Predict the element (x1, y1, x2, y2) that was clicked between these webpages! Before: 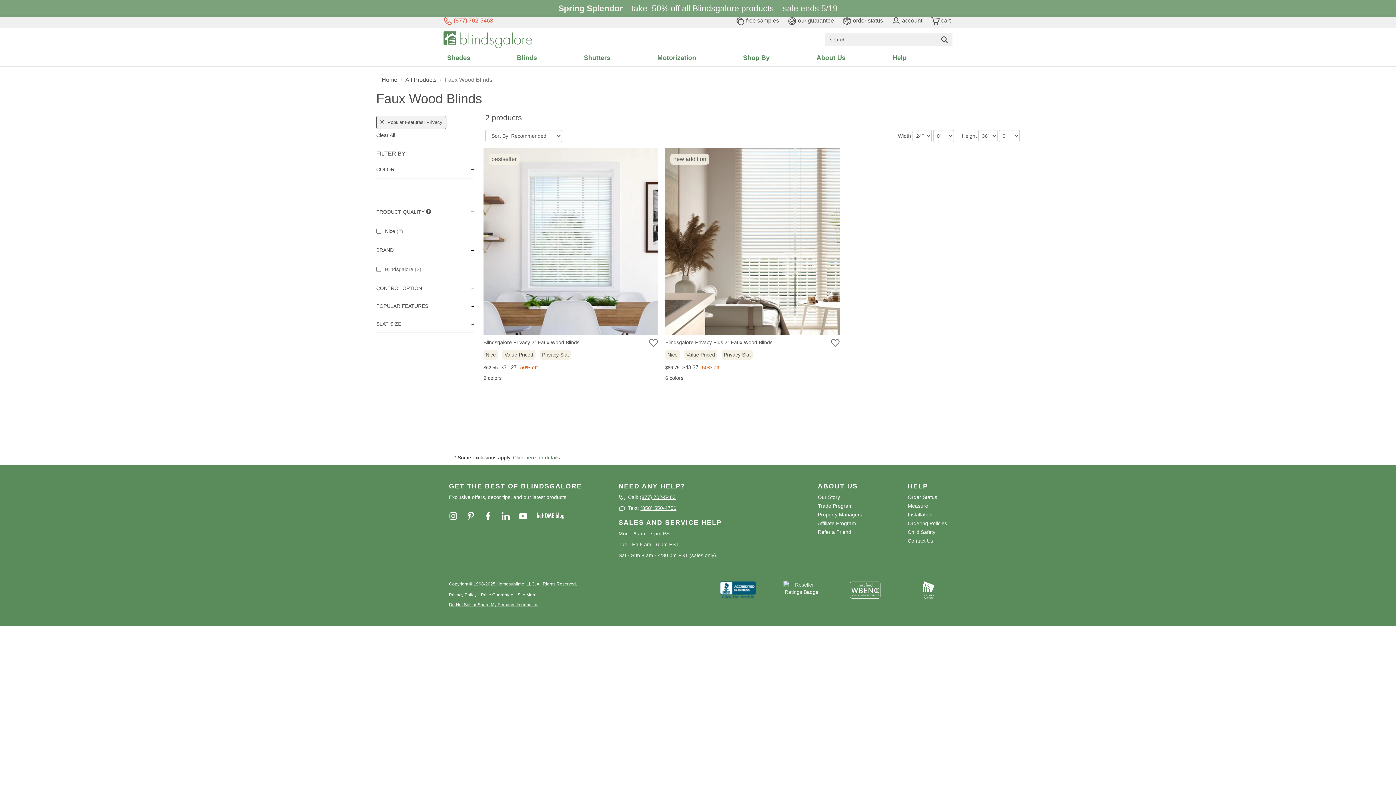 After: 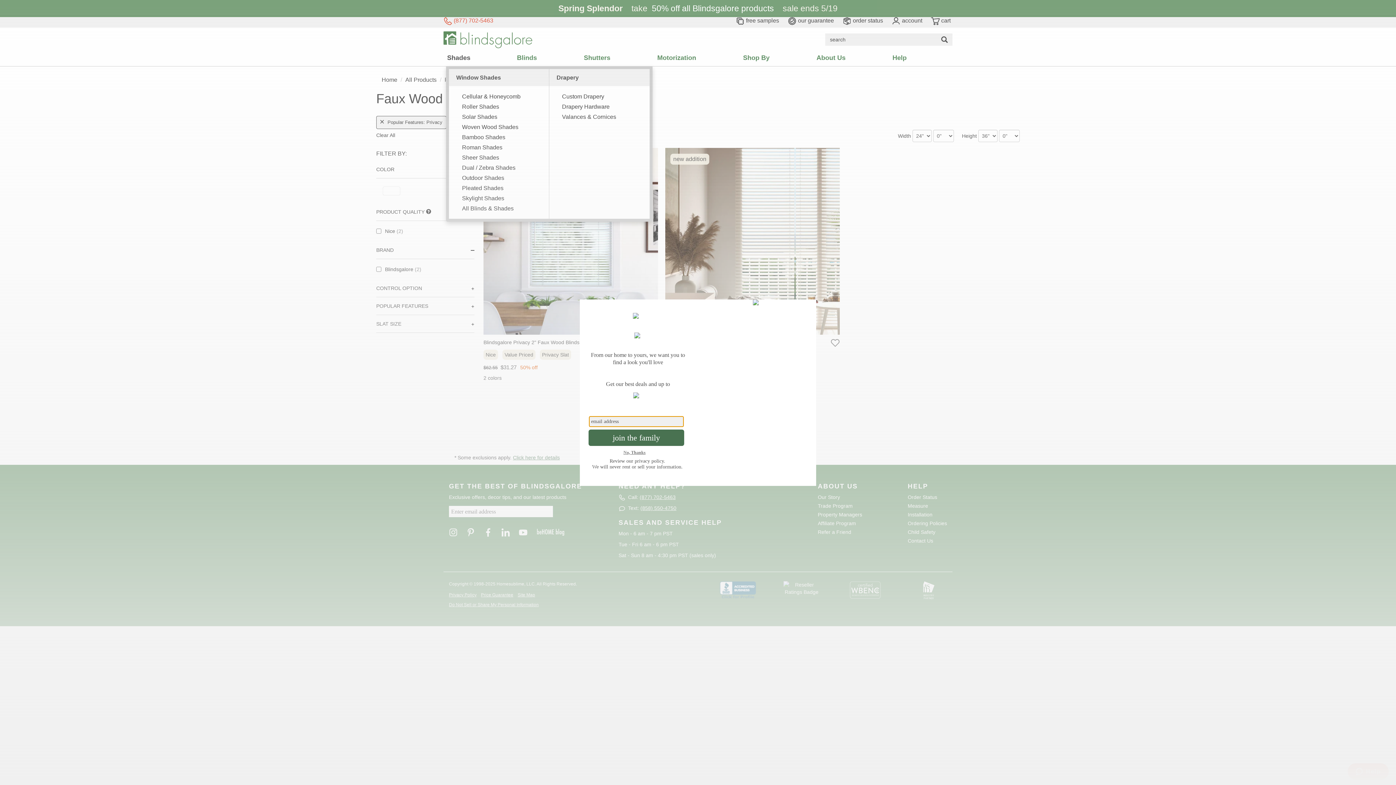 Action: bbox: (446, 49, 516, 66) label: Shades